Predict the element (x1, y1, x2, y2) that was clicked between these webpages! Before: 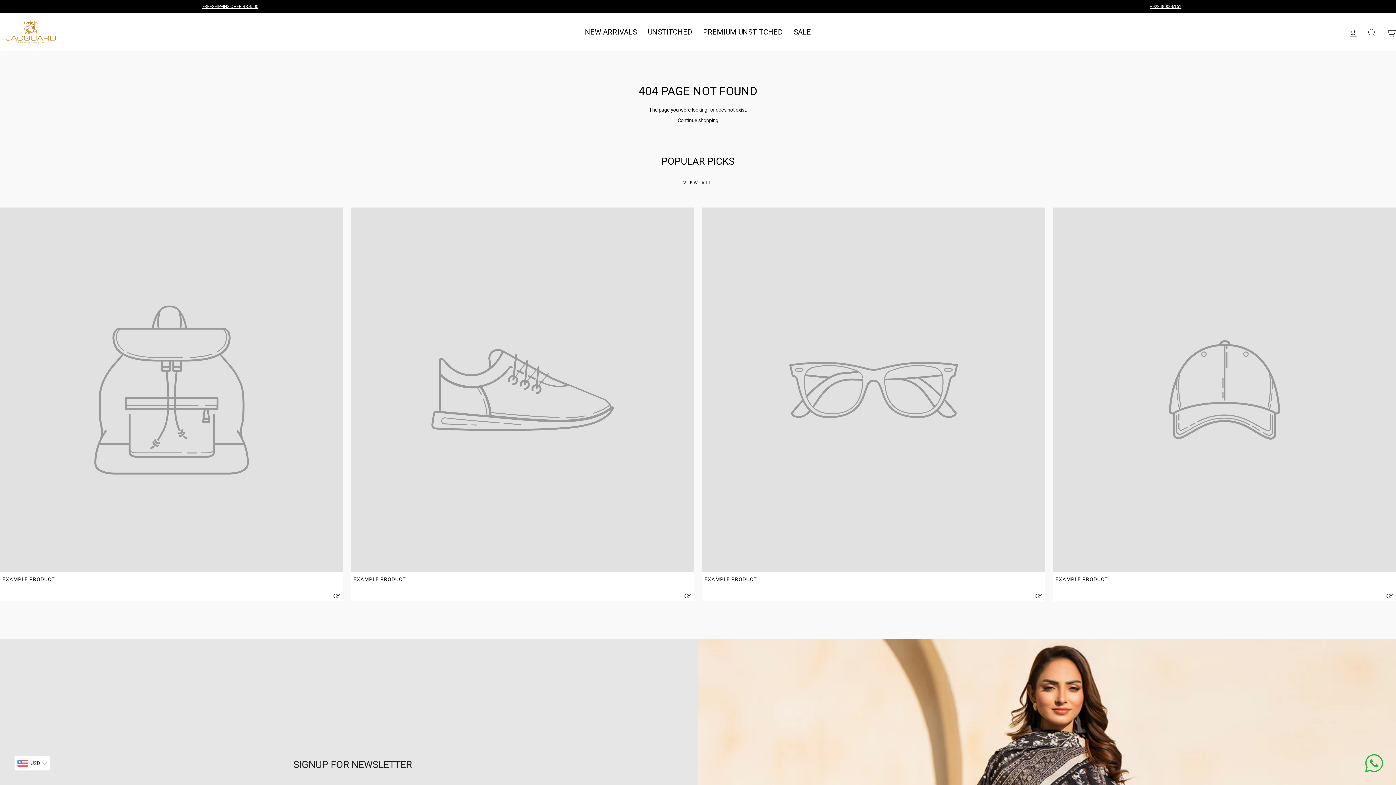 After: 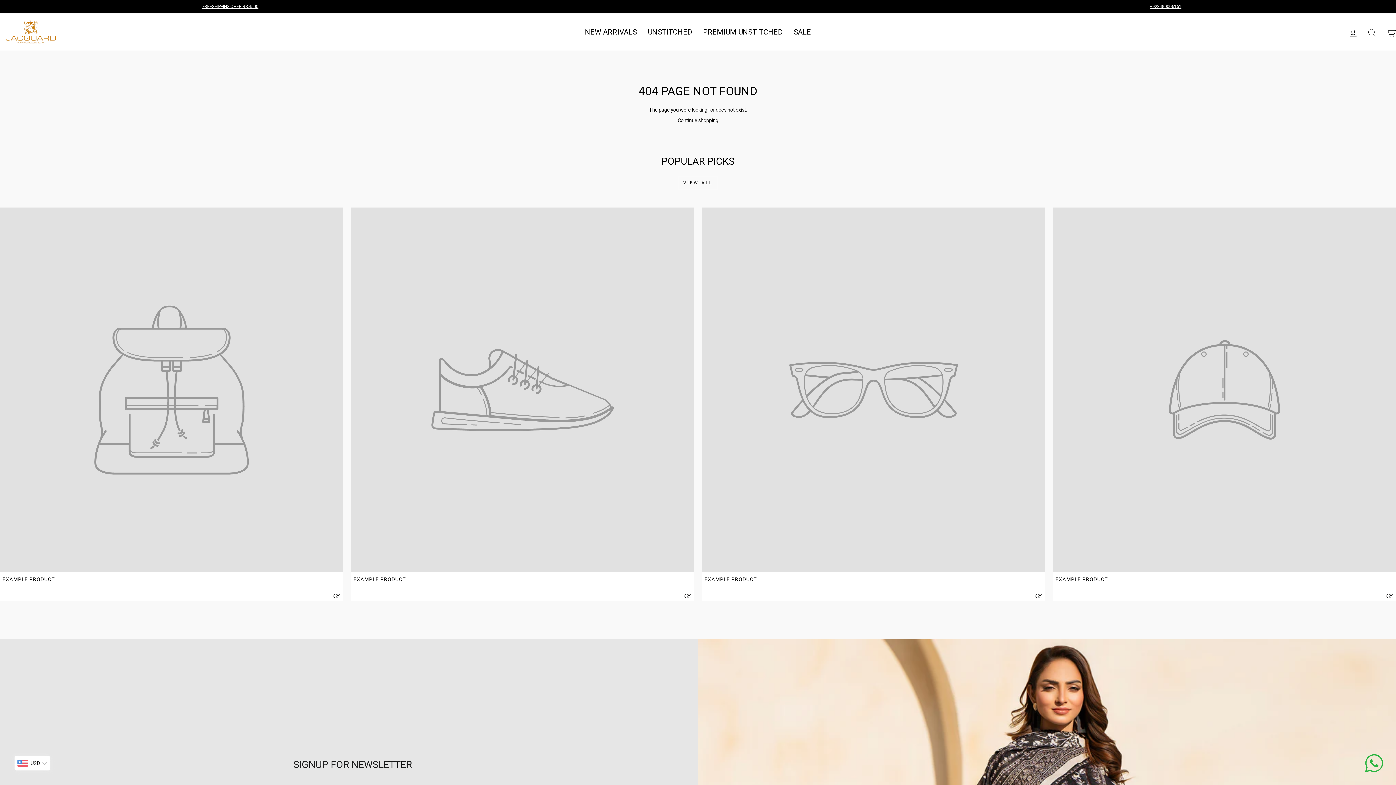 Action: label: EXAMPLE PRODUCT
$29 bbox: (351, 207, 694, 601)